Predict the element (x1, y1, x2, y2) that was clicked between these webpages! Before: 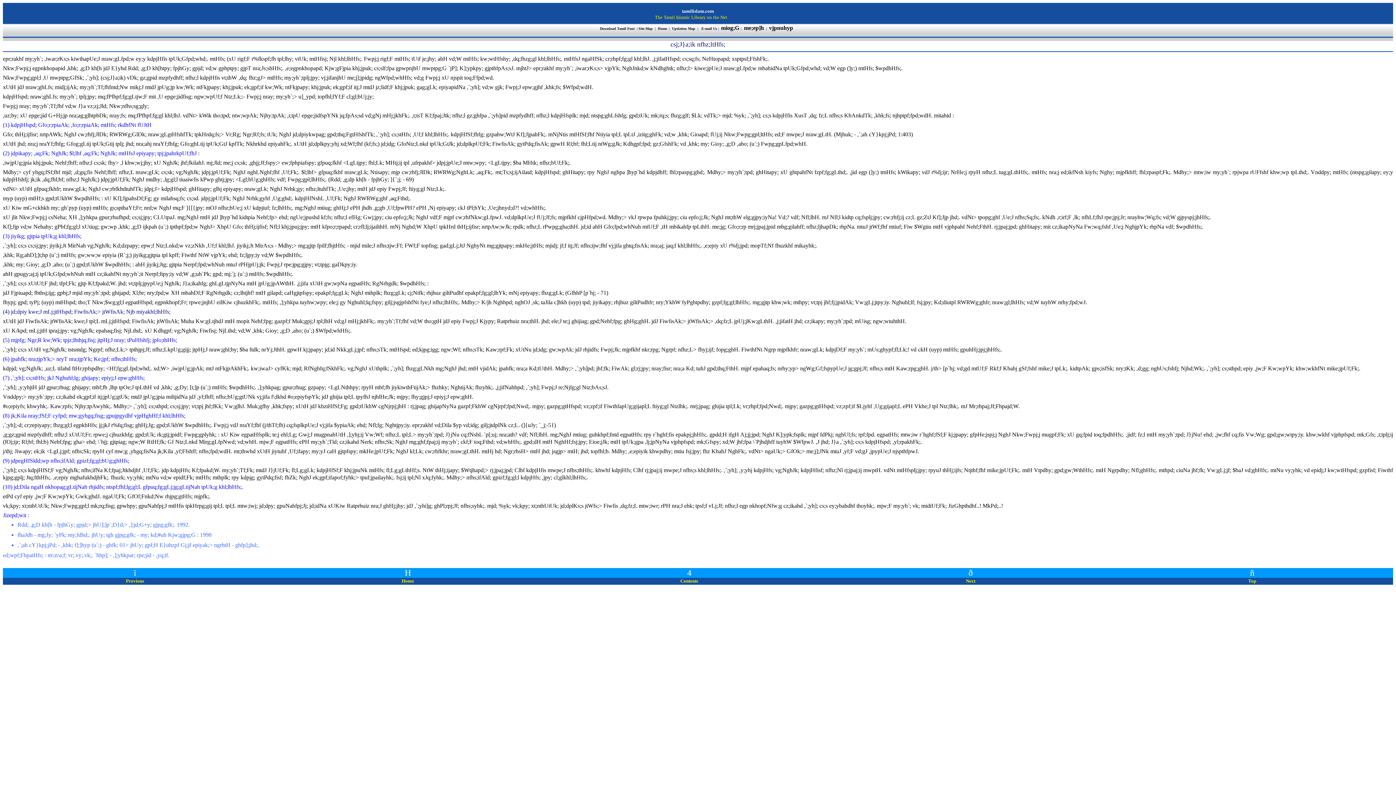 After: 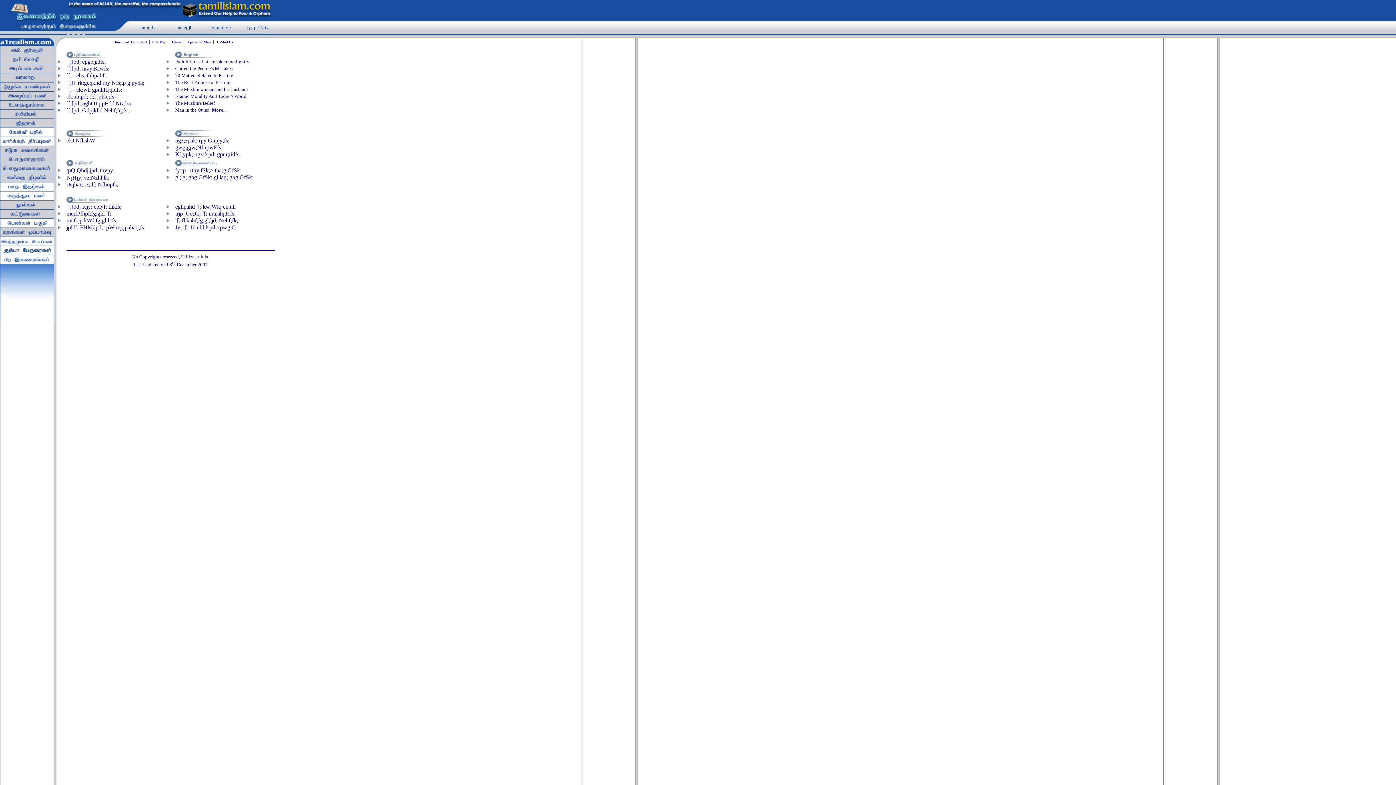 Action: bbox: (404, 568, 411, 577) label: H